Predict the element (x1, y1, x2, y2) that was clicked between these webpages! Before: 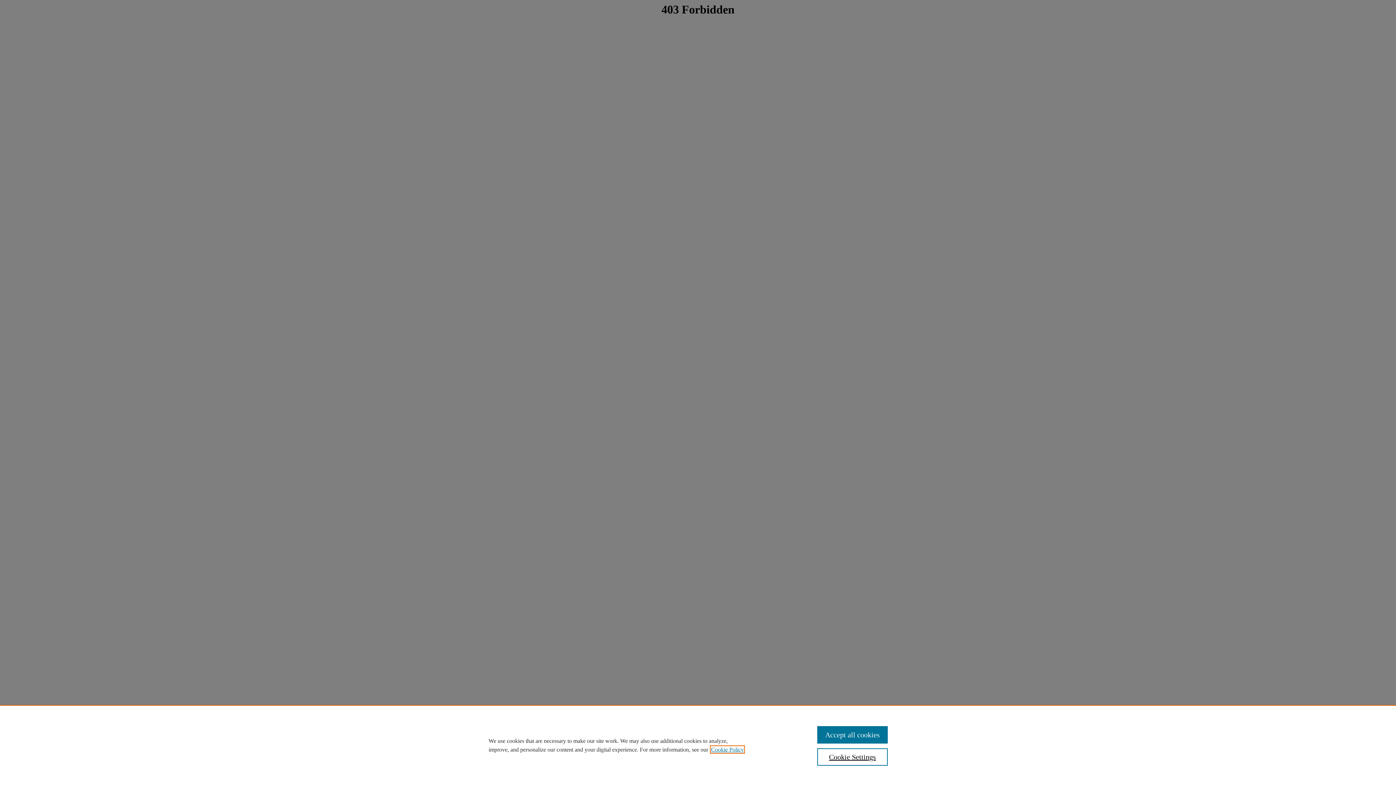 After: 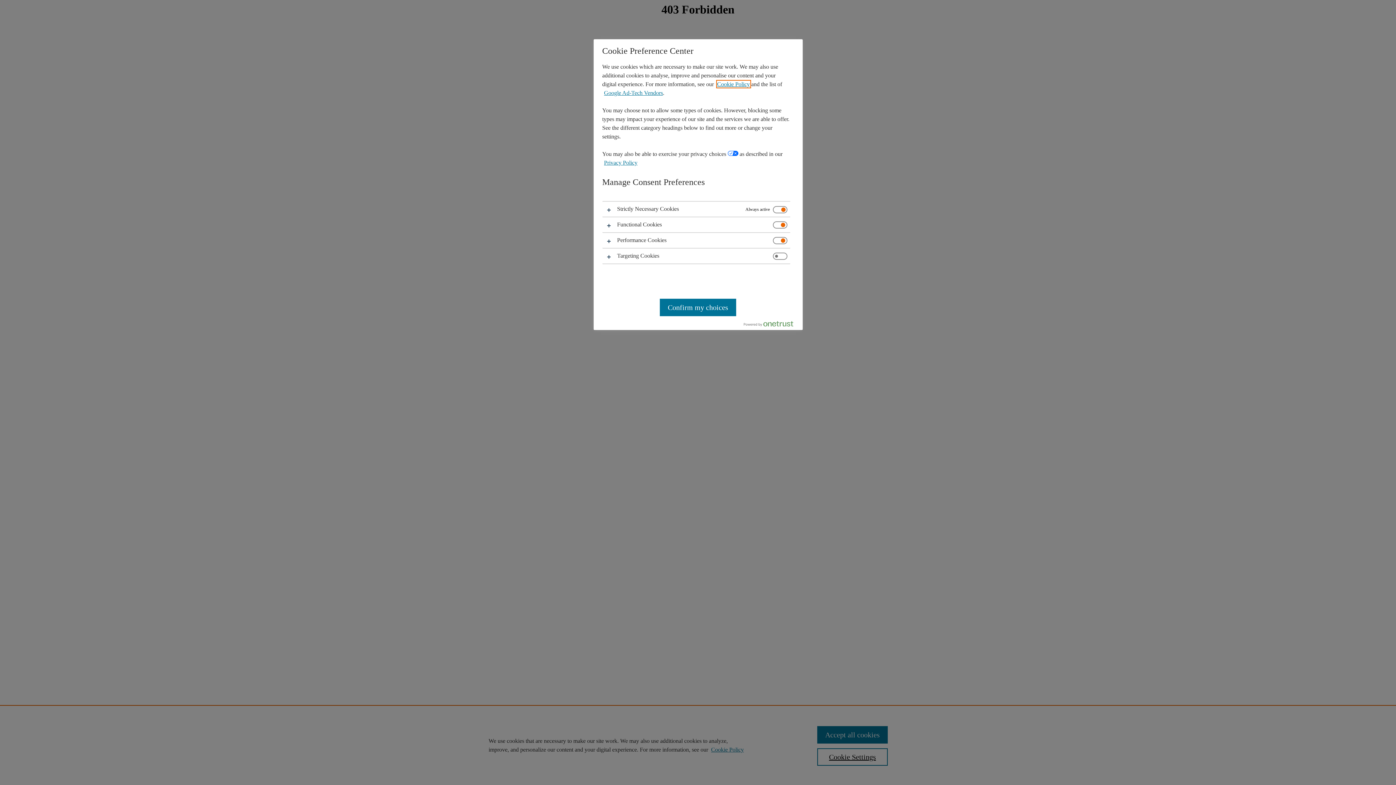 Action: bbox: (817, 748, 887, 766) label: Cookie Settings